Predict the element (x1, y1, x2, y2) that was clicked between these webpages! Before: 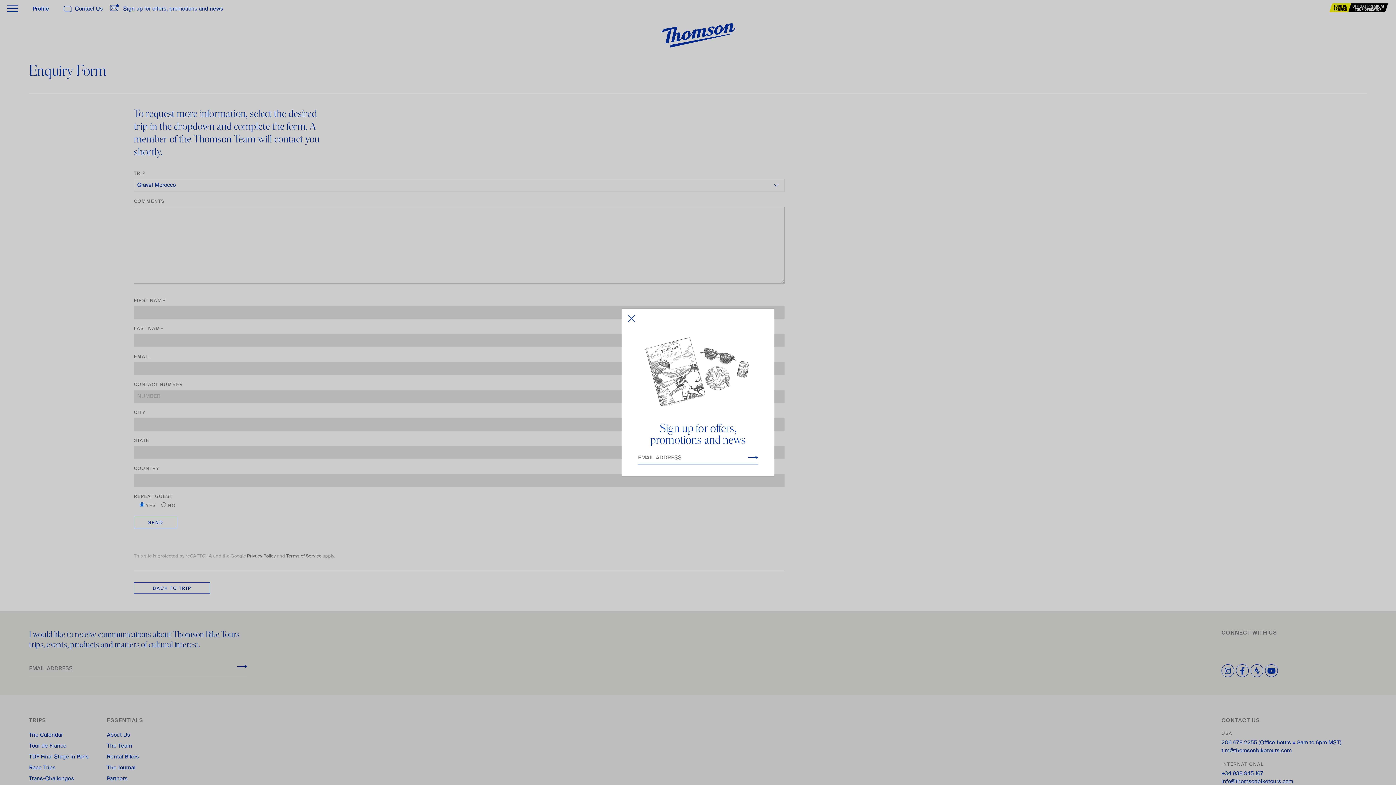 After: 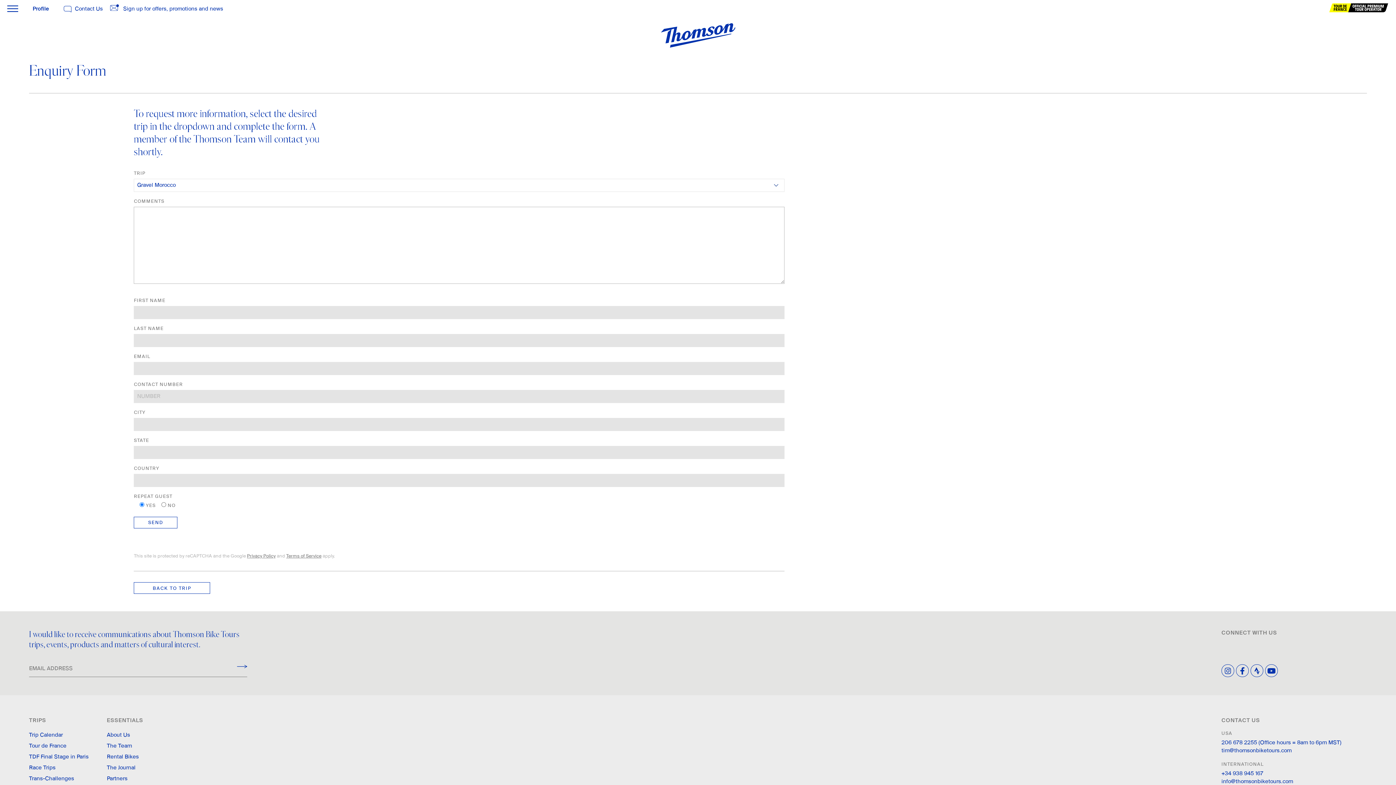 Action: bbox: (628, 314, 635, 323) label: Close modal